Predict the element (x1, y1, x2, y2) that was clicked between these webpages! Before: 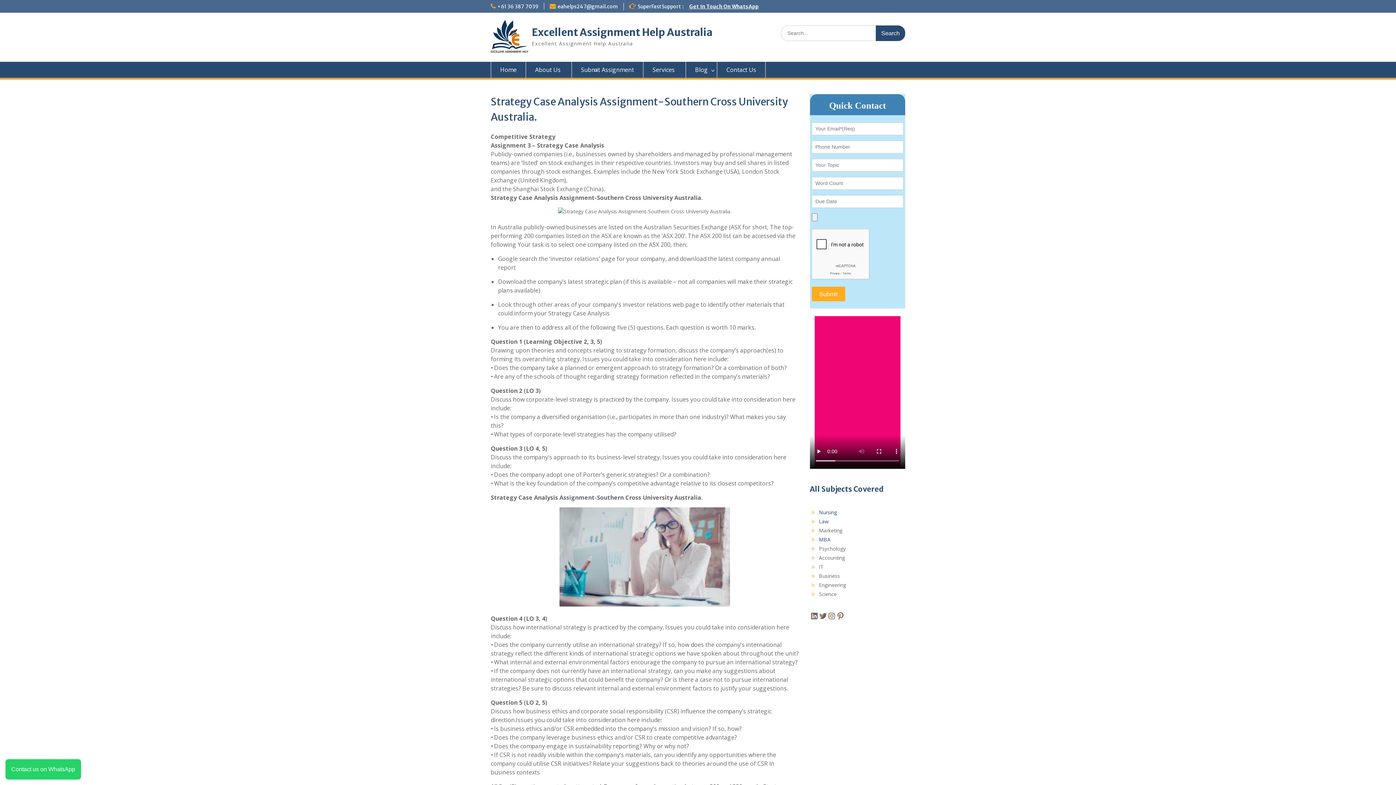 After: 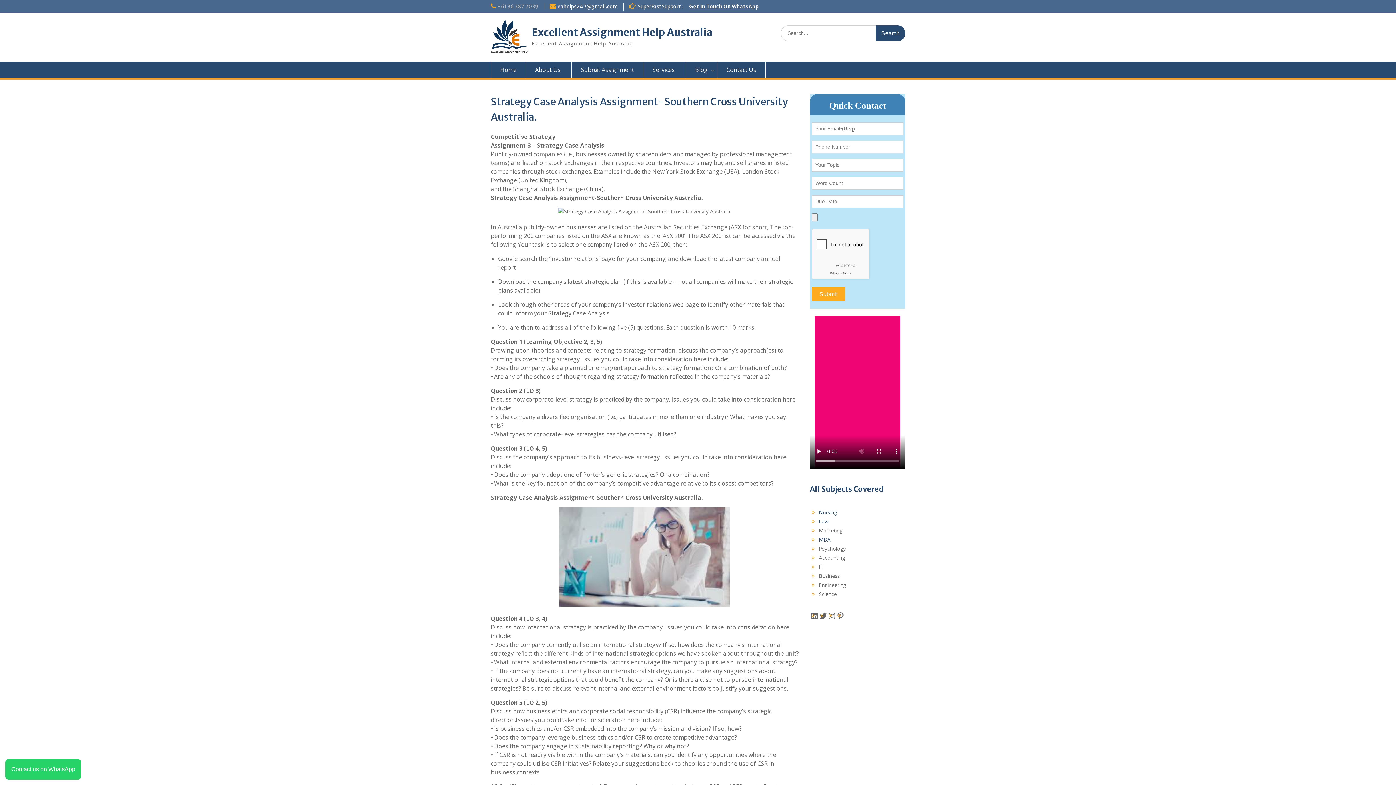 Action: bbox: (497, 3, 538, 9) label: +61 36 387 7039